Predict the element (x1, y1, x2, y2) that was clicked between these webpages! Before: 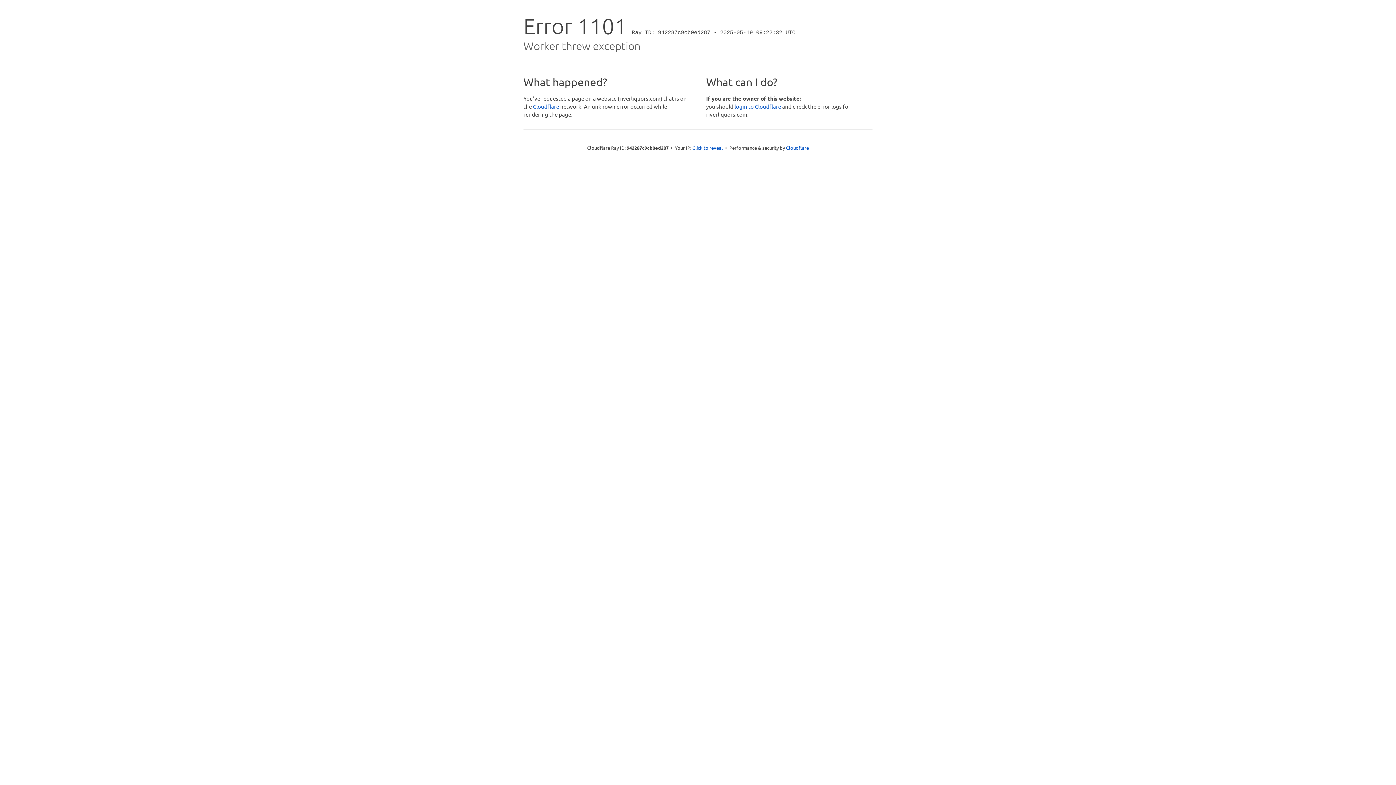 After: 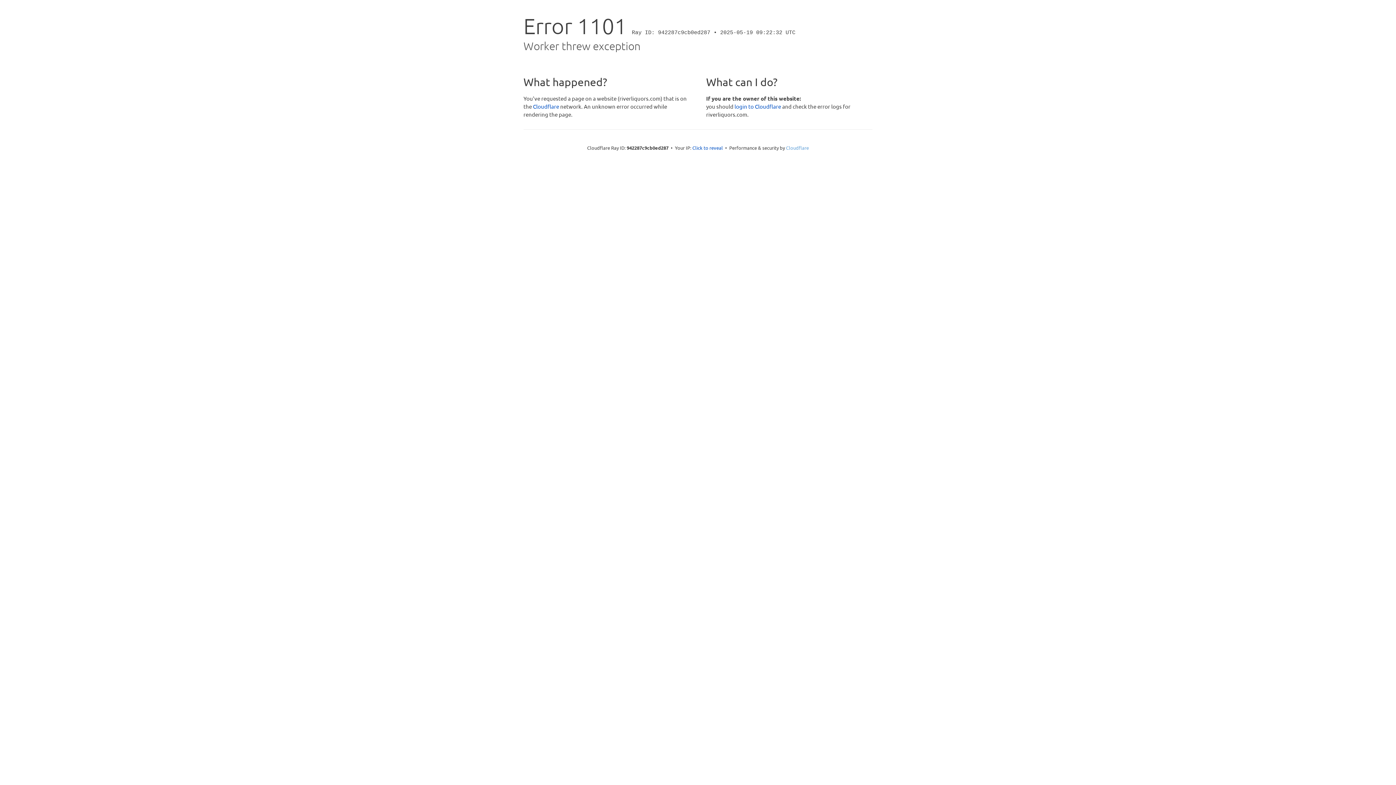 Action: bbox: (786, 144, 809, 150) label: Cloudflare